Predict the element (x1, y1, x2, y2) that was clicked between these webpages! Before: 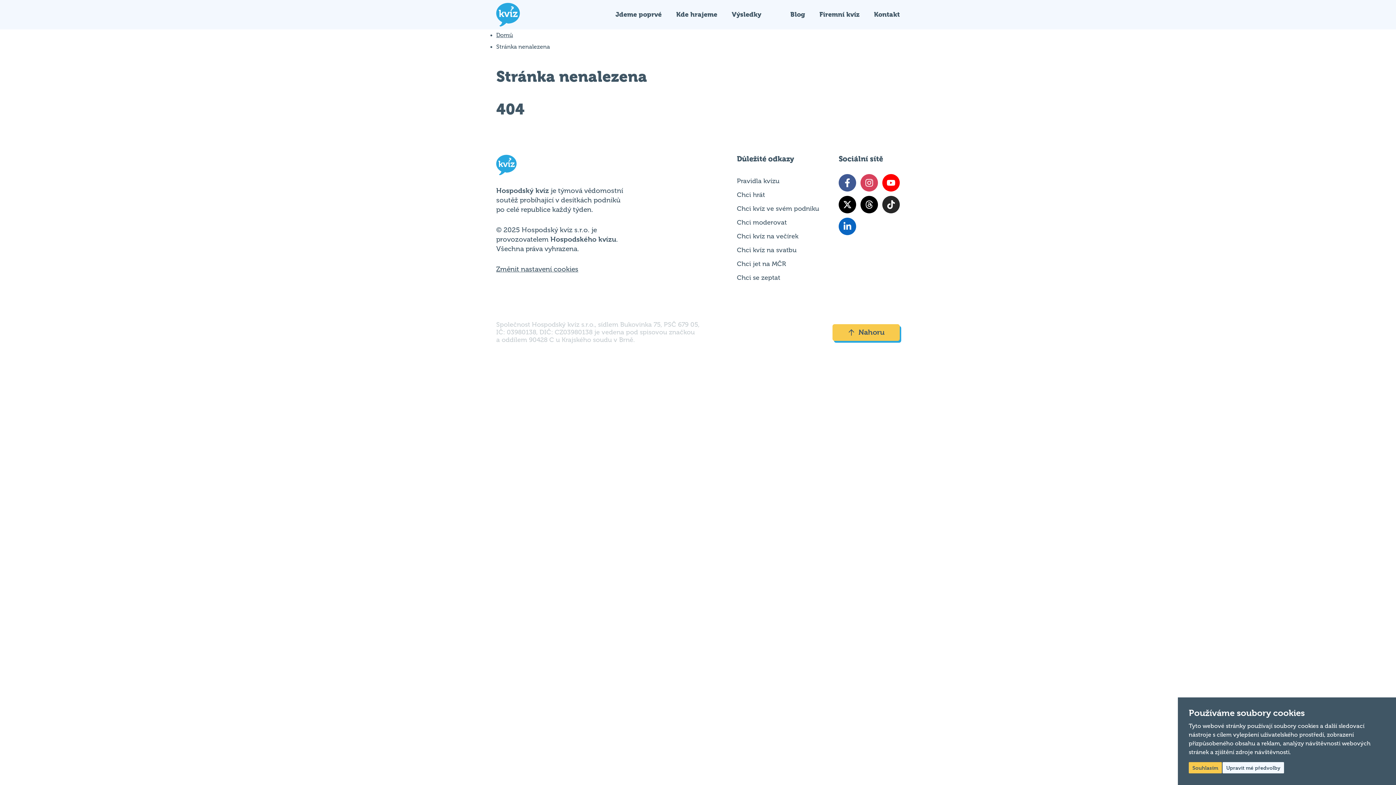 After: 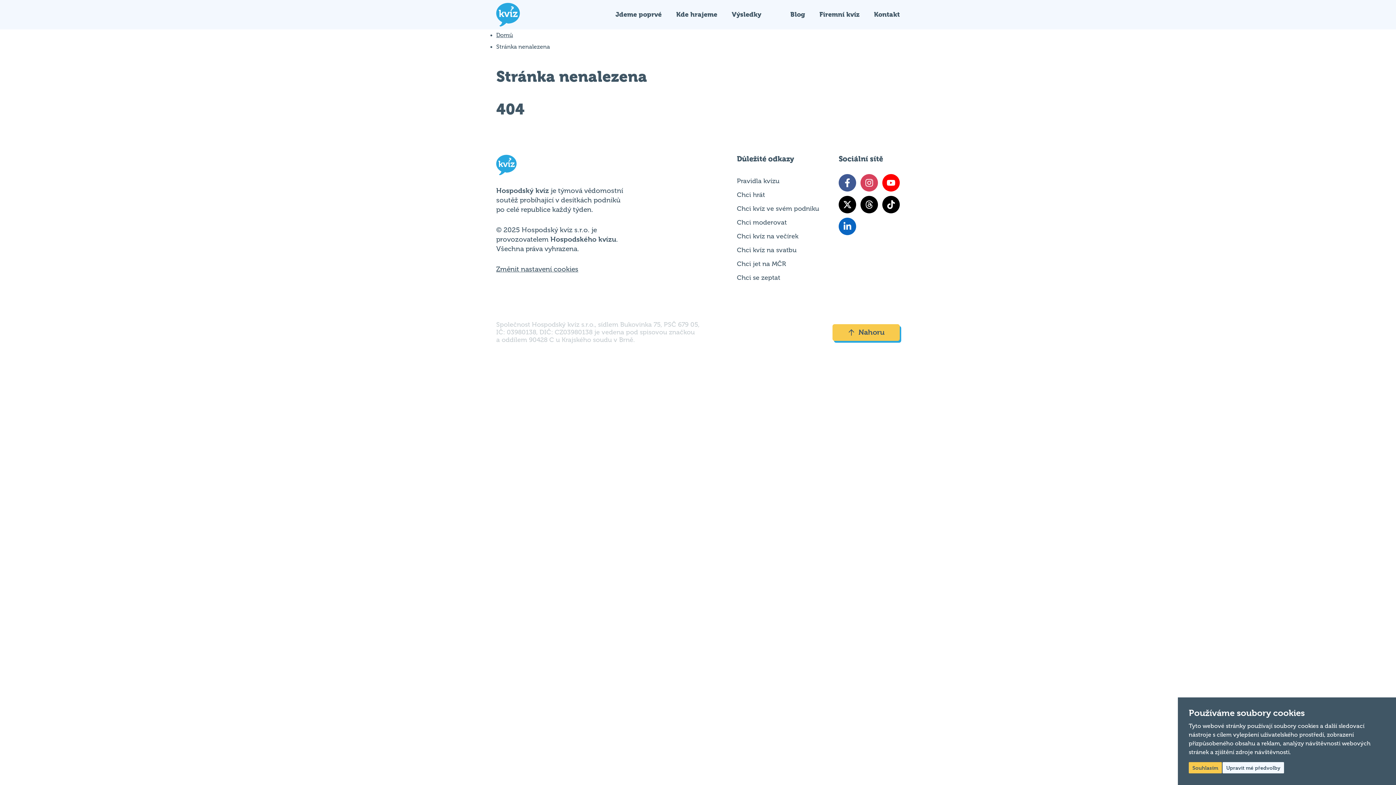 Action: bbox: (882, 196, 900, 213)